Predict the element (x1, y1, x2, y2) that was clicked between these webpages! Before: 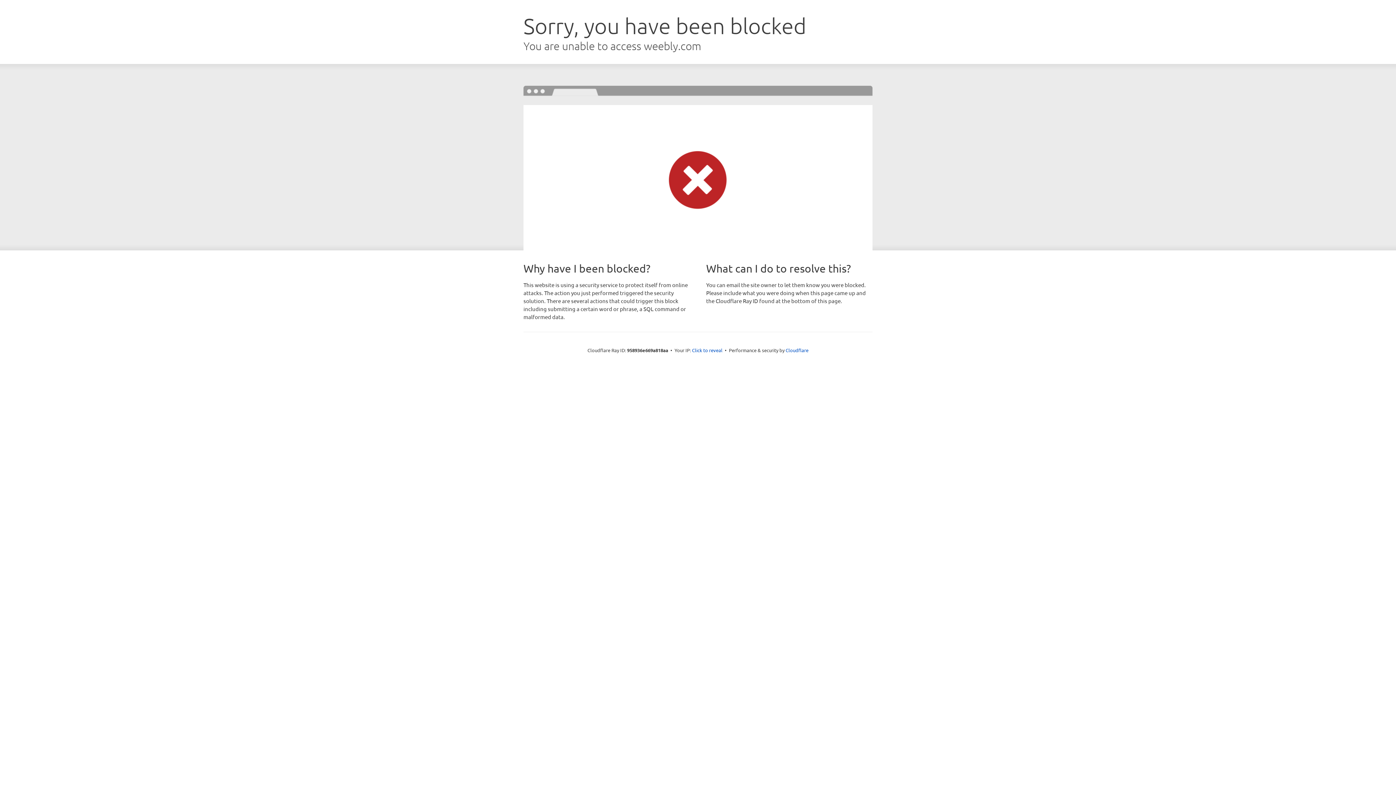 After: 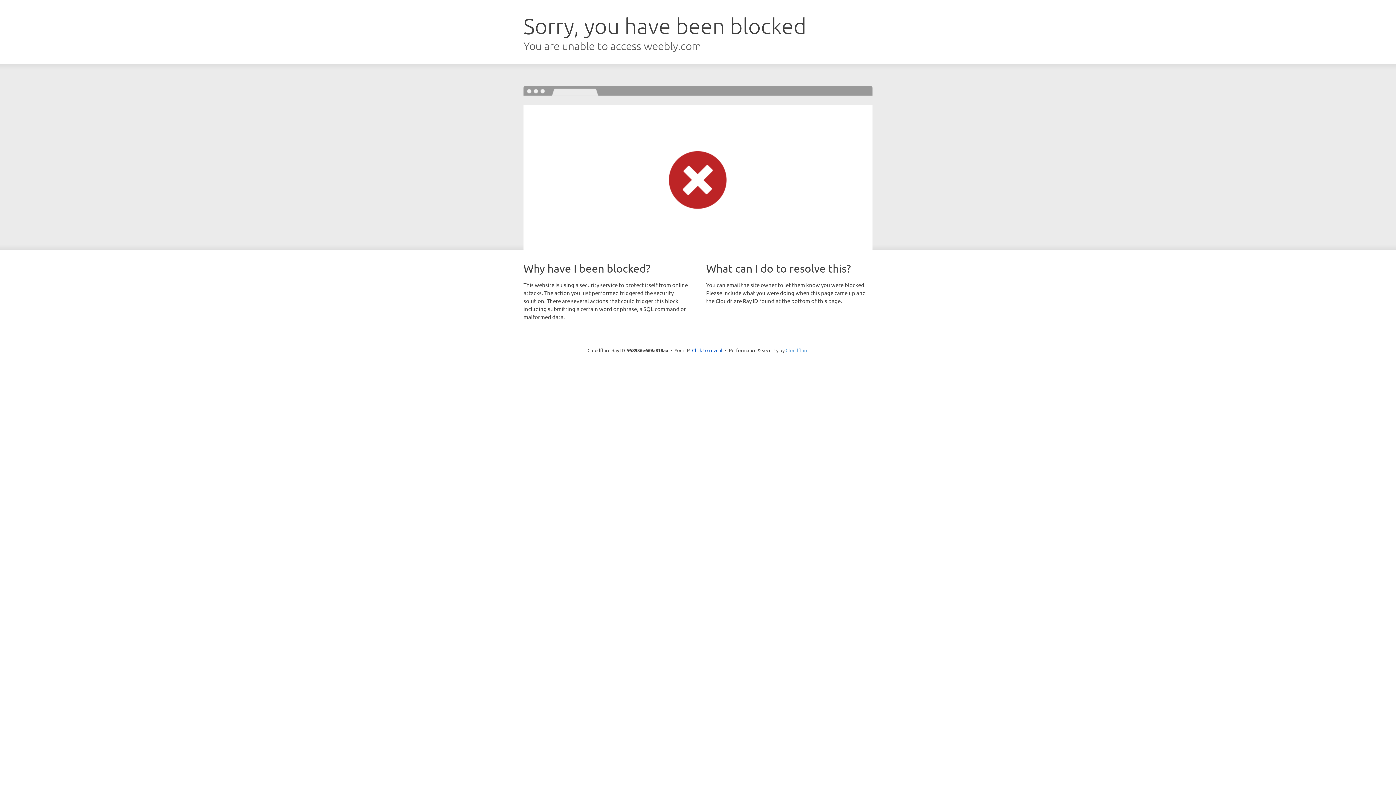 Action: label: Cloudflare bbox: (785, 347, 808, 353)